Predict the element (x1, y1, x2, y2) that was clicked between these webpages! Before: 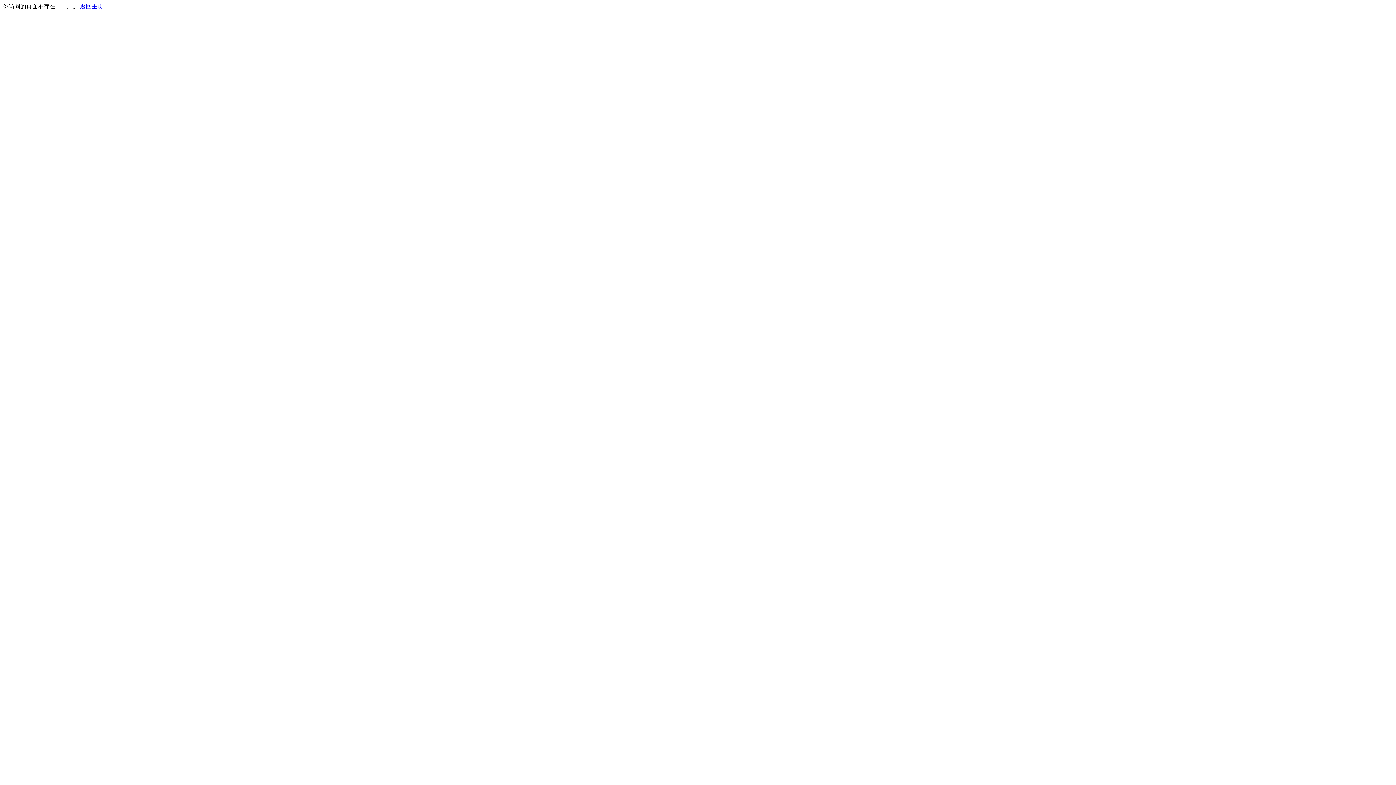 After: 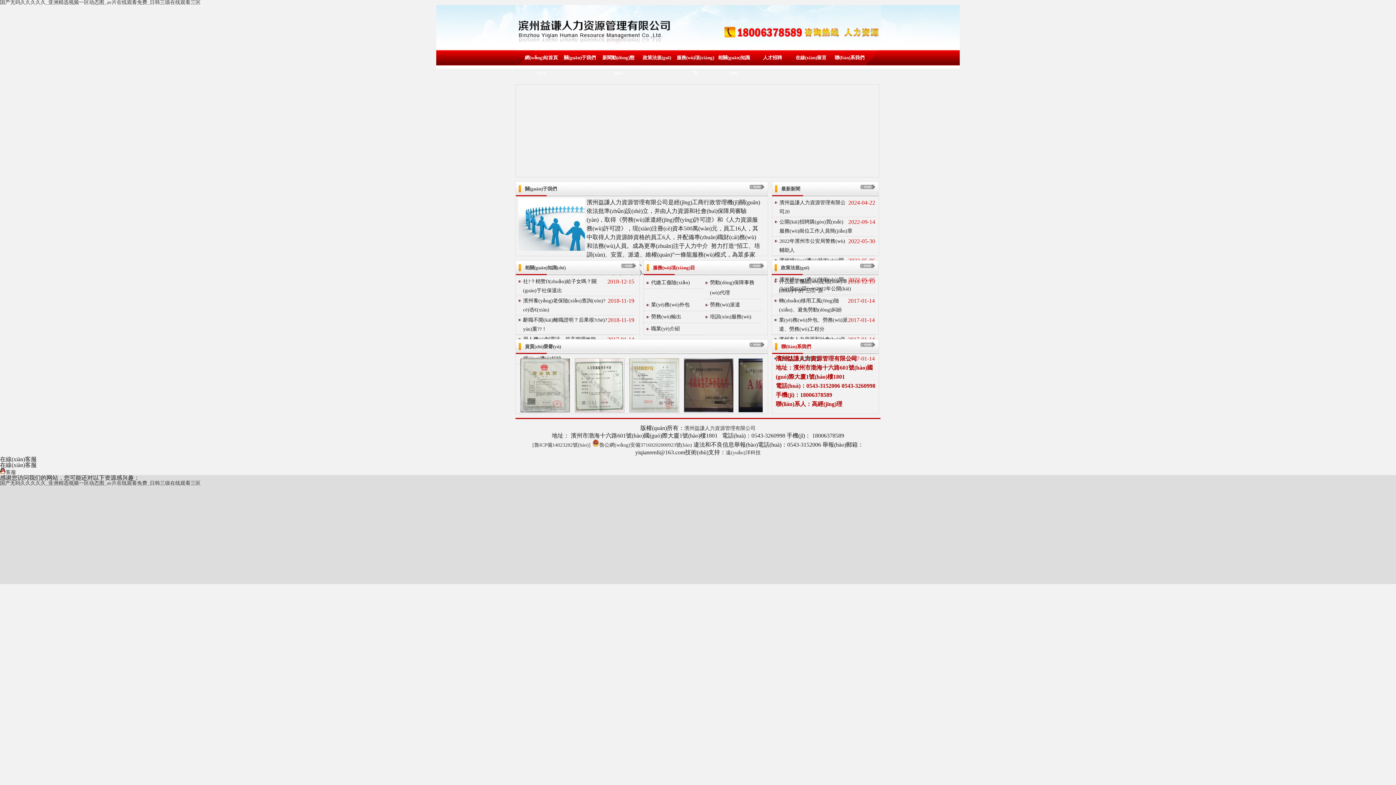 Action: bbox: (80, 3, 103, 9) label: 返回主页